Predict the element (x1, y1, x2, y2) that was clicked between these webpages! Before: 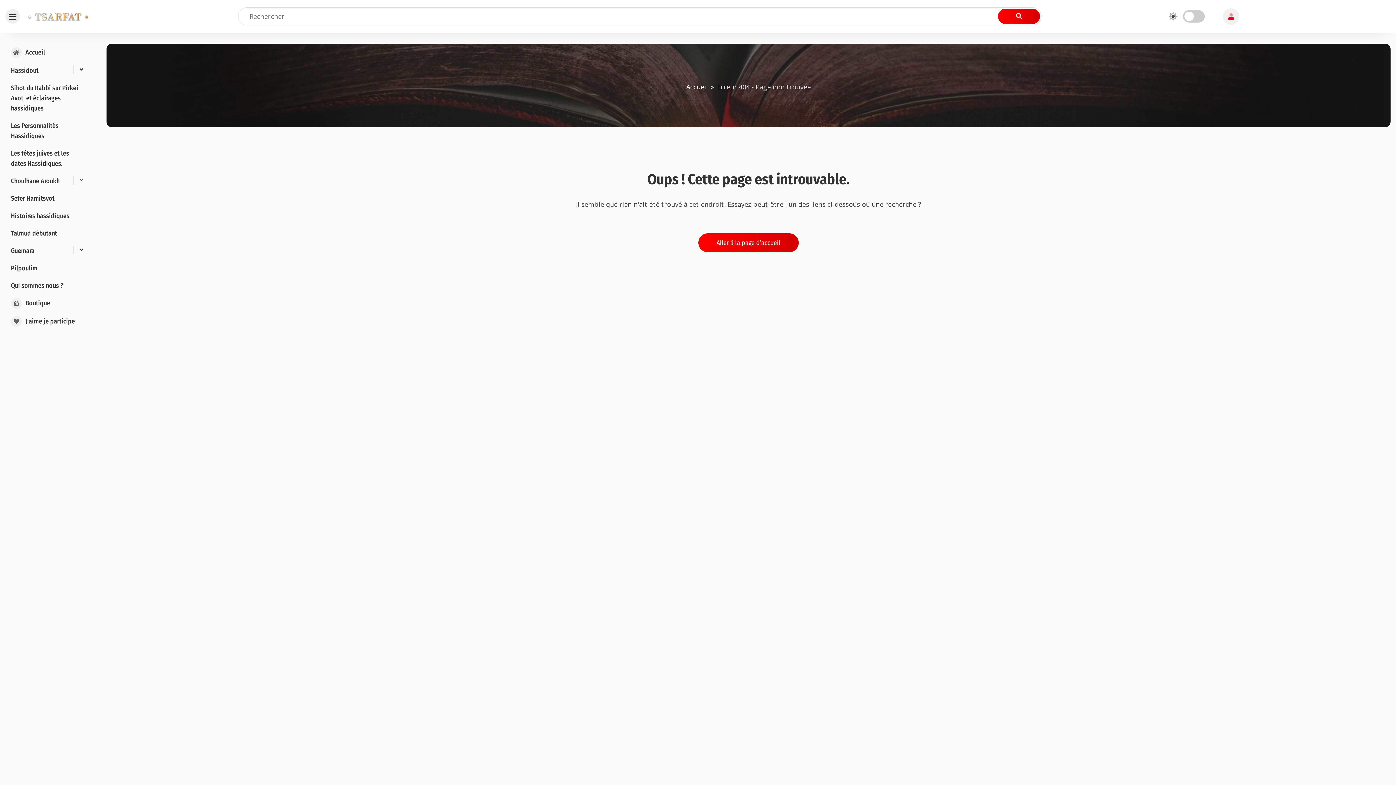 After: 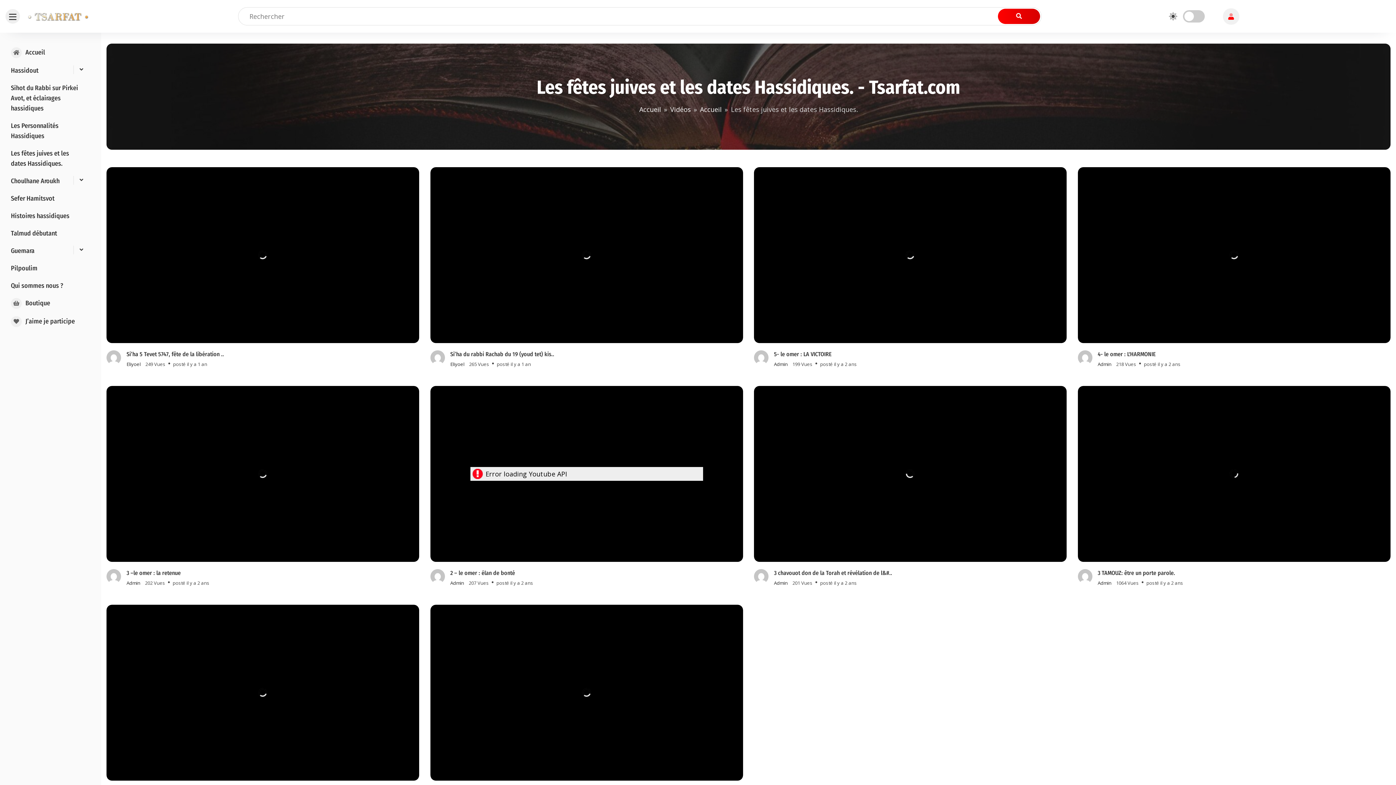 Action: label: Les fêtes juives et les dates Hassidiques. bbox: (0, 144, 89, 172)